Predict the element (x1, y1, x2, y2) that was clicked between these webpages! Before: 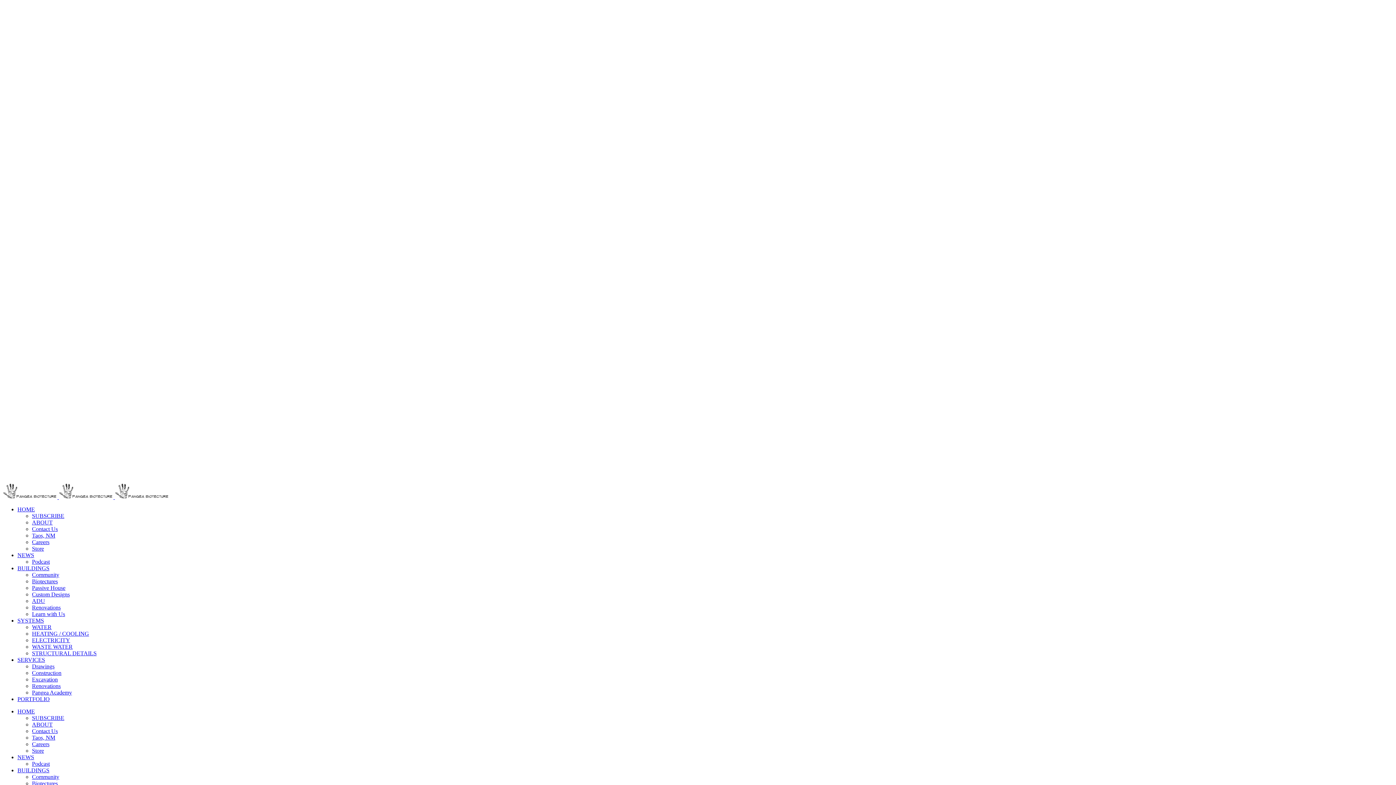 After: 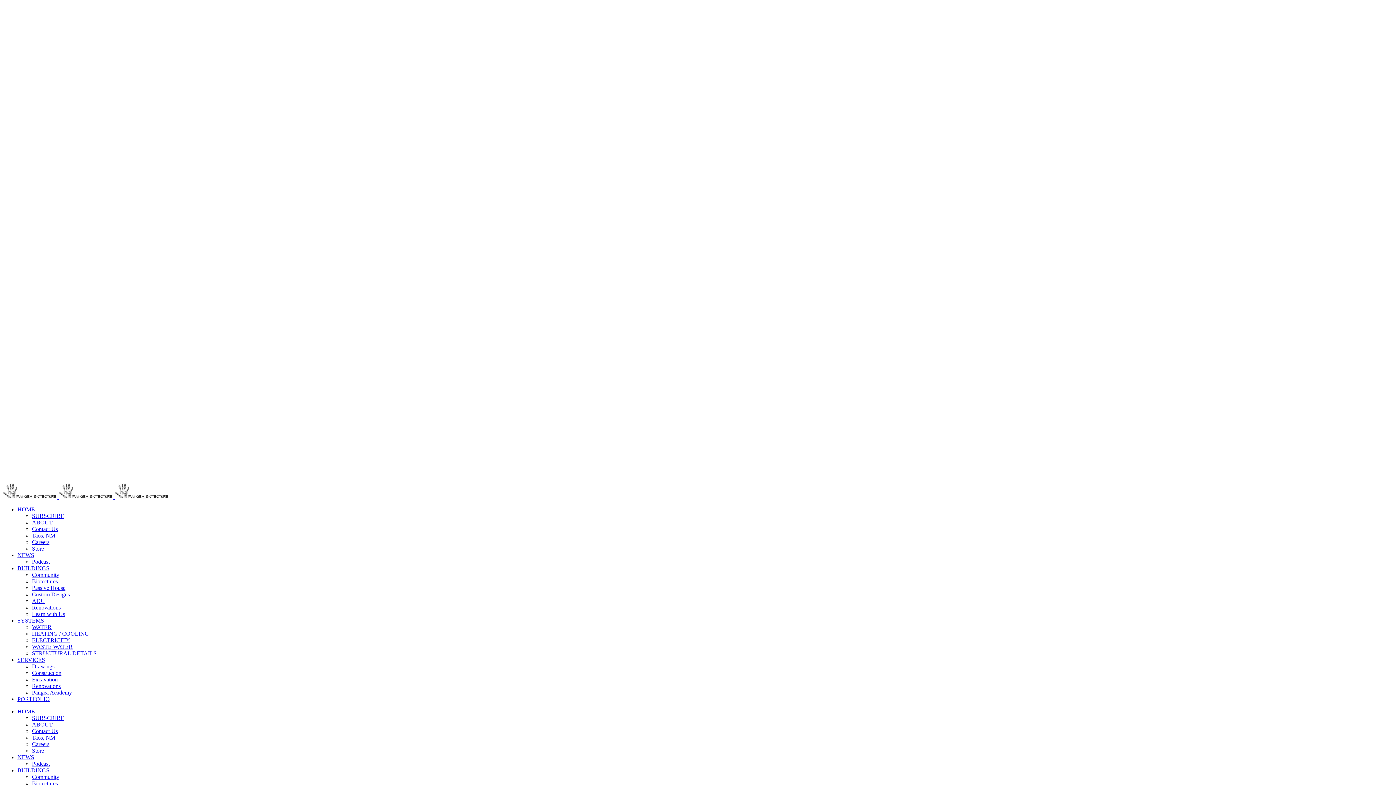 Action: label: Passive House bbox: (32, 585, 65, 591)